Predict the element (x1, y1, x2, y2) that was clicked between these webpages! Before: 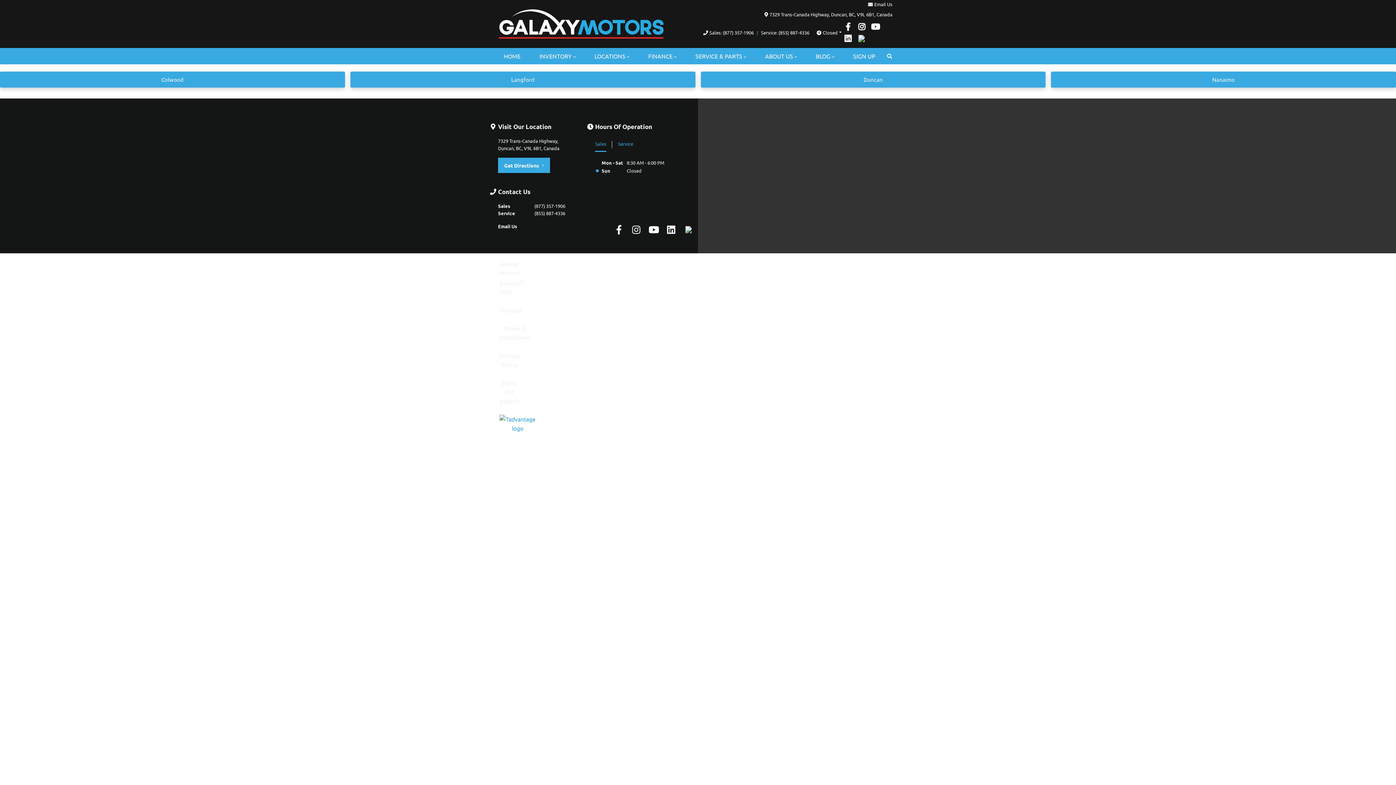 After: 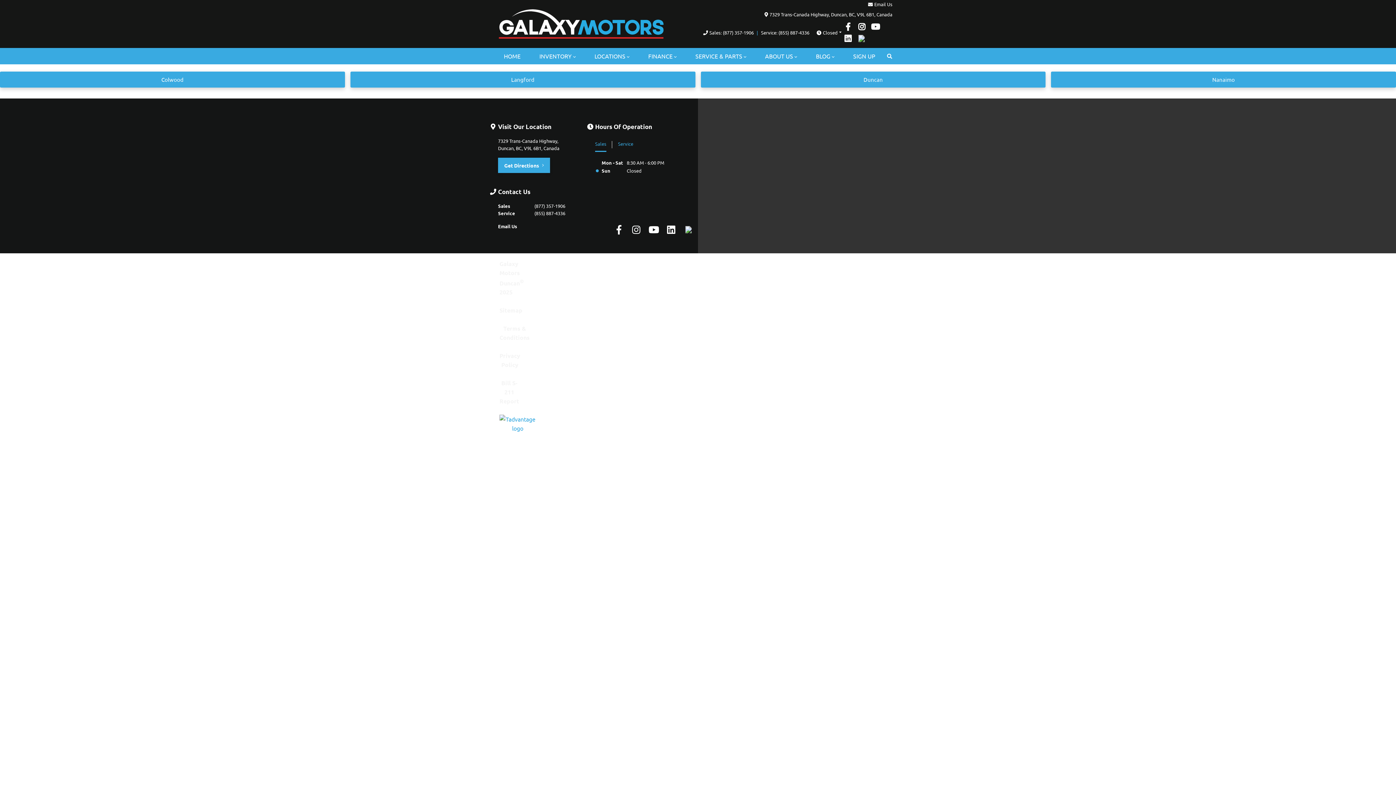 Action: label: Duncan bbox: (700, 71, 1045, 87)